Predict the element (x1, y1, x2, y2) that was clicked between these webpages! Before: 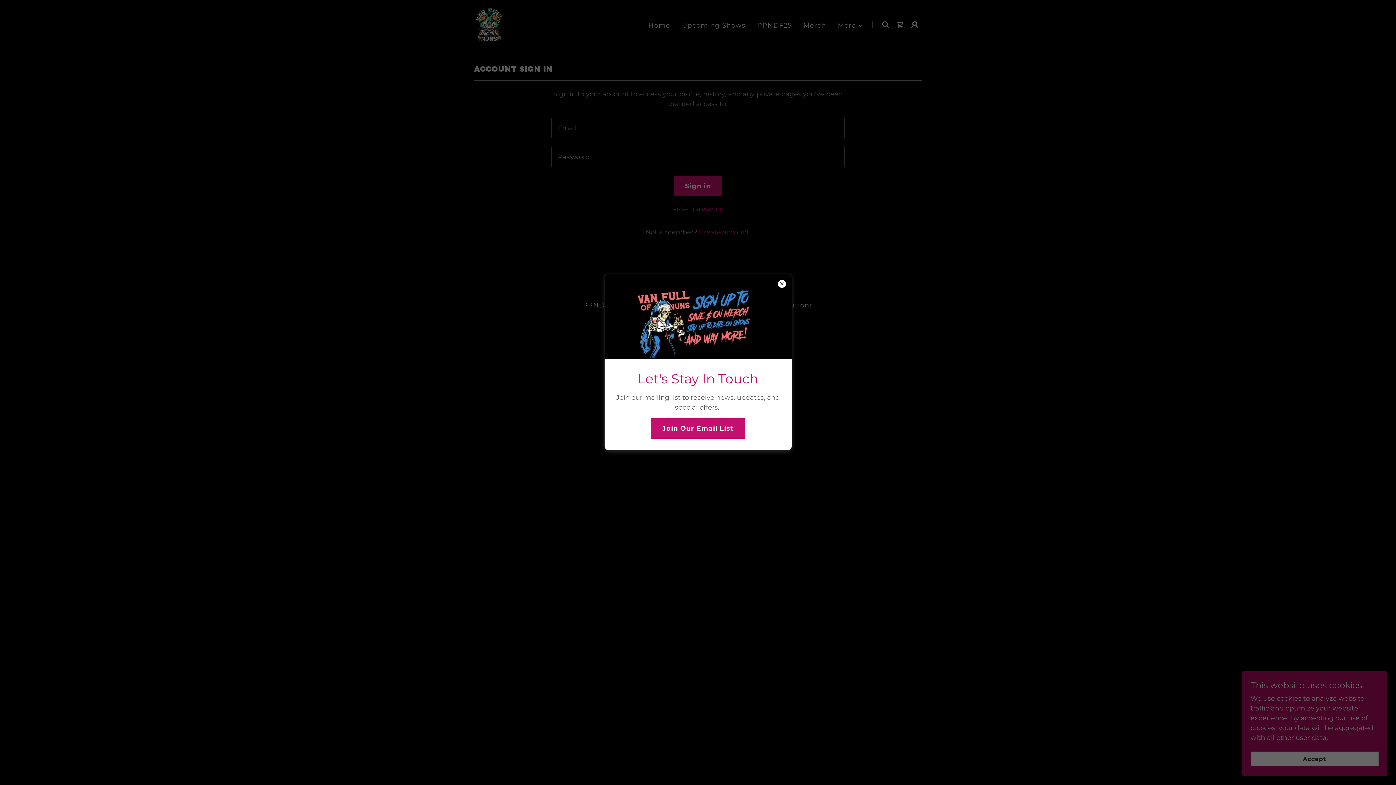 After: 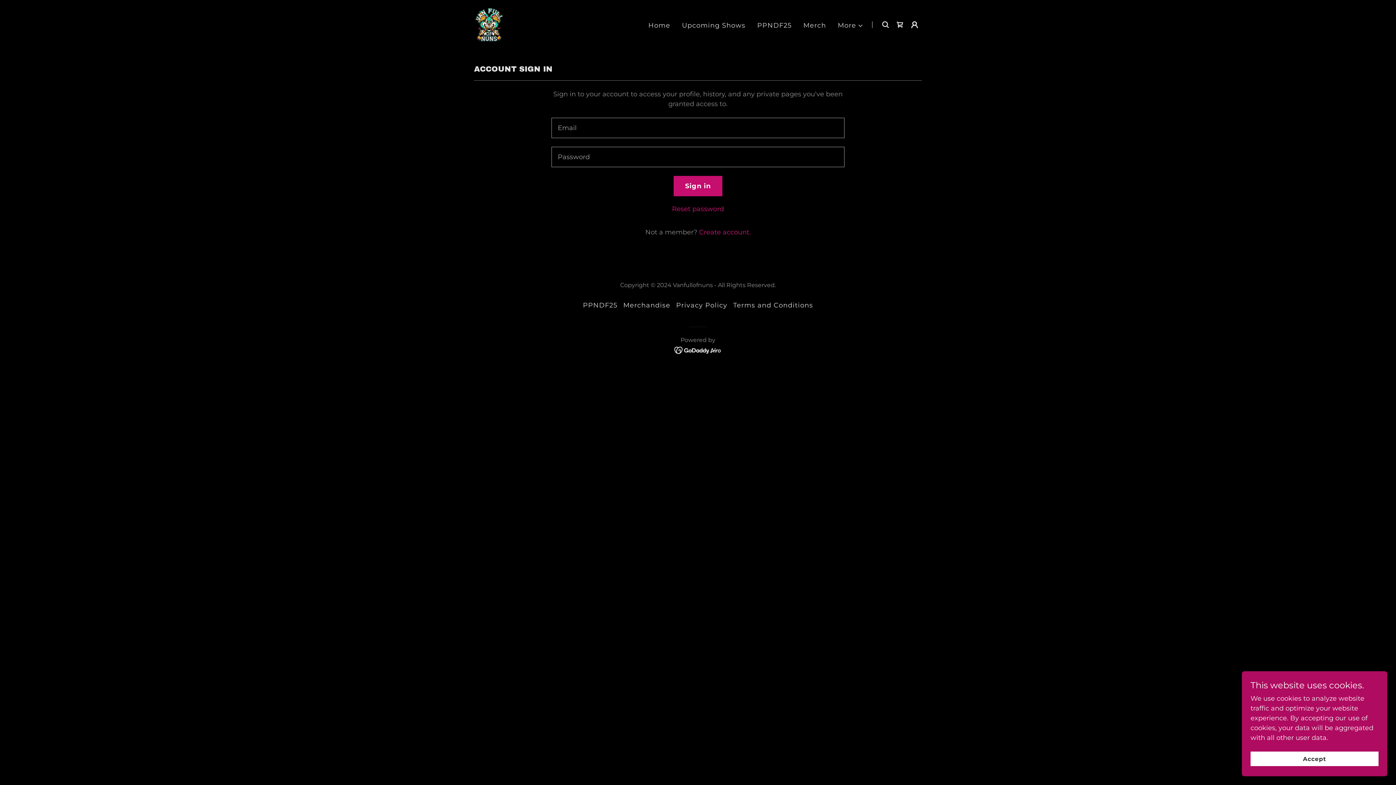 Action: bbox: (650, 418, 745, 438) label: Join Our Email List